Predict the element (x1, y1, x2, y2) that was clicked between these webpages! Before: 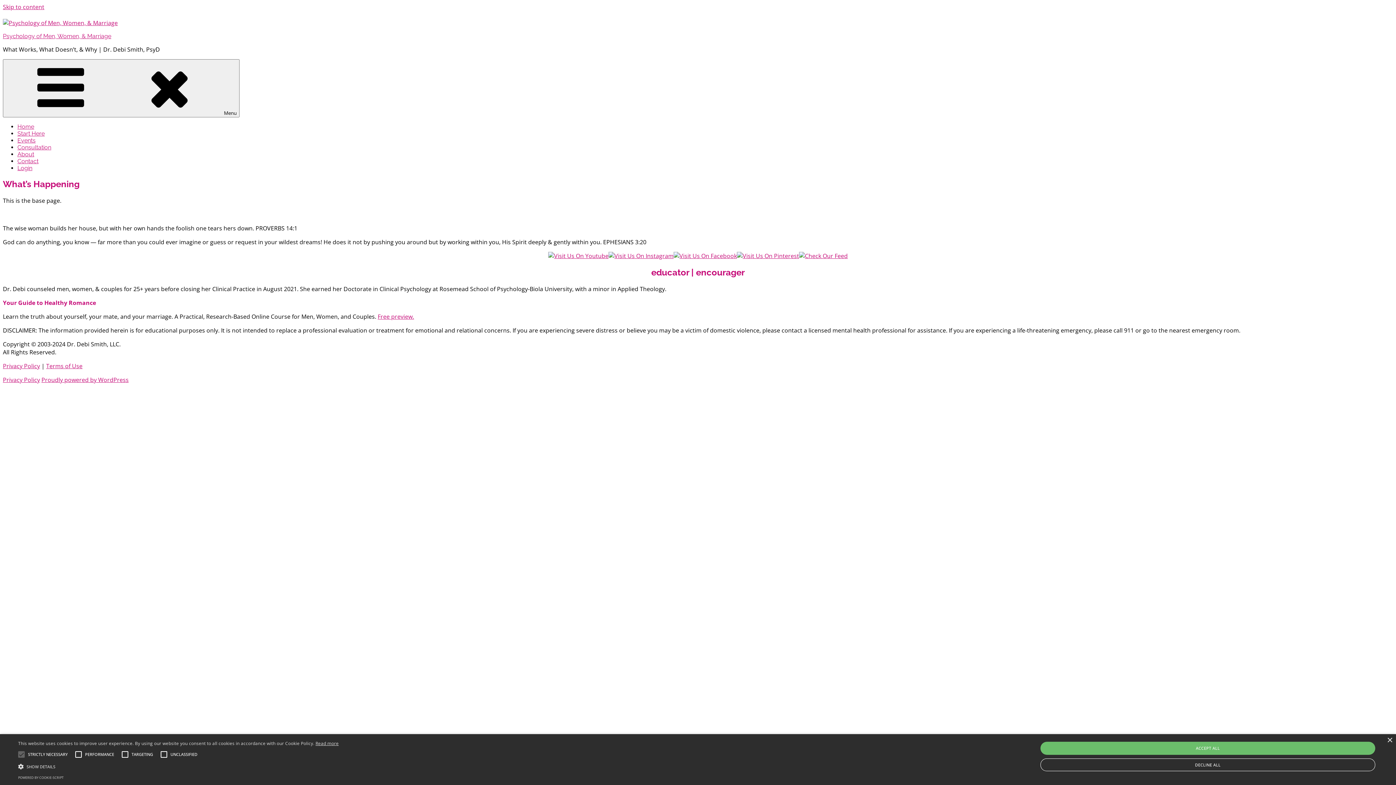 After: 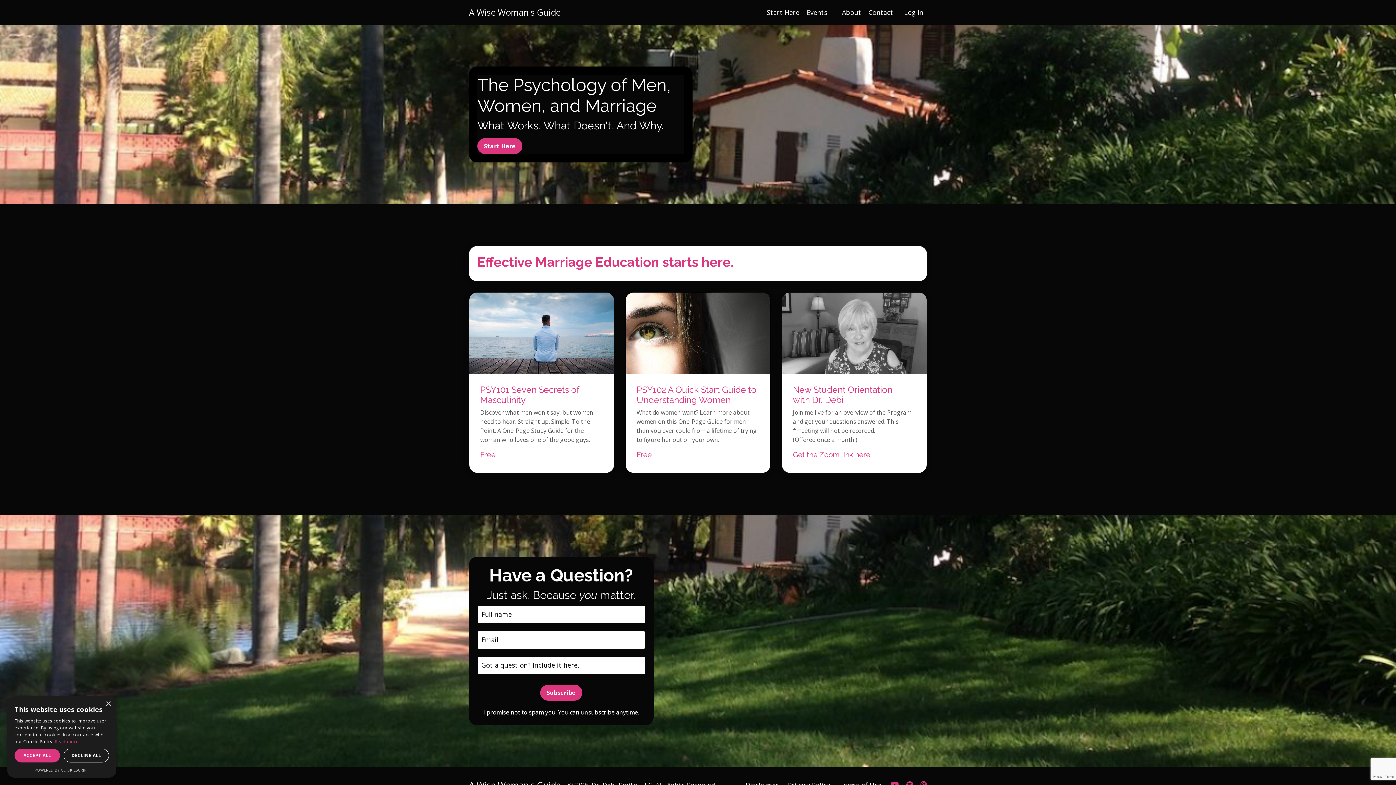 Action: bbox: (17, 130, 44, 137) label: Start Here